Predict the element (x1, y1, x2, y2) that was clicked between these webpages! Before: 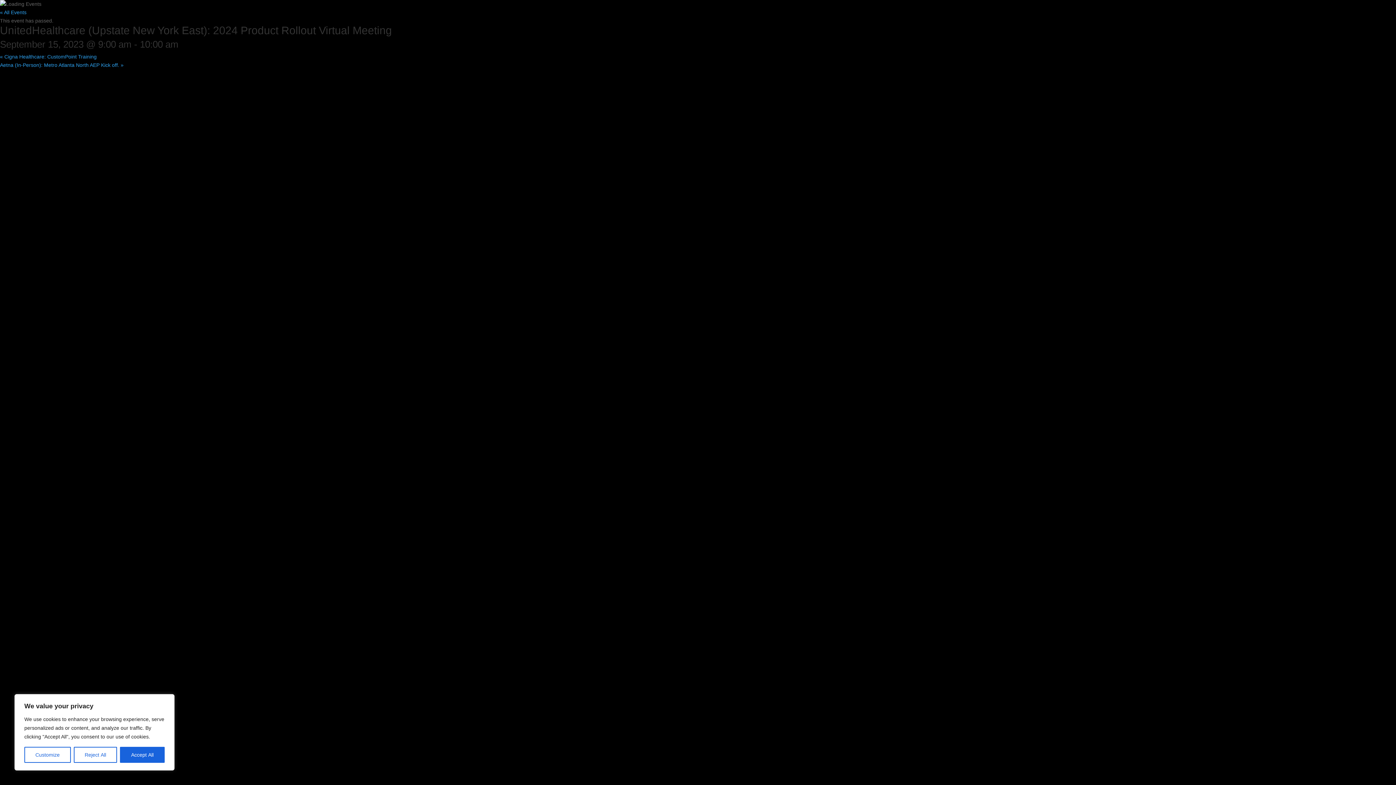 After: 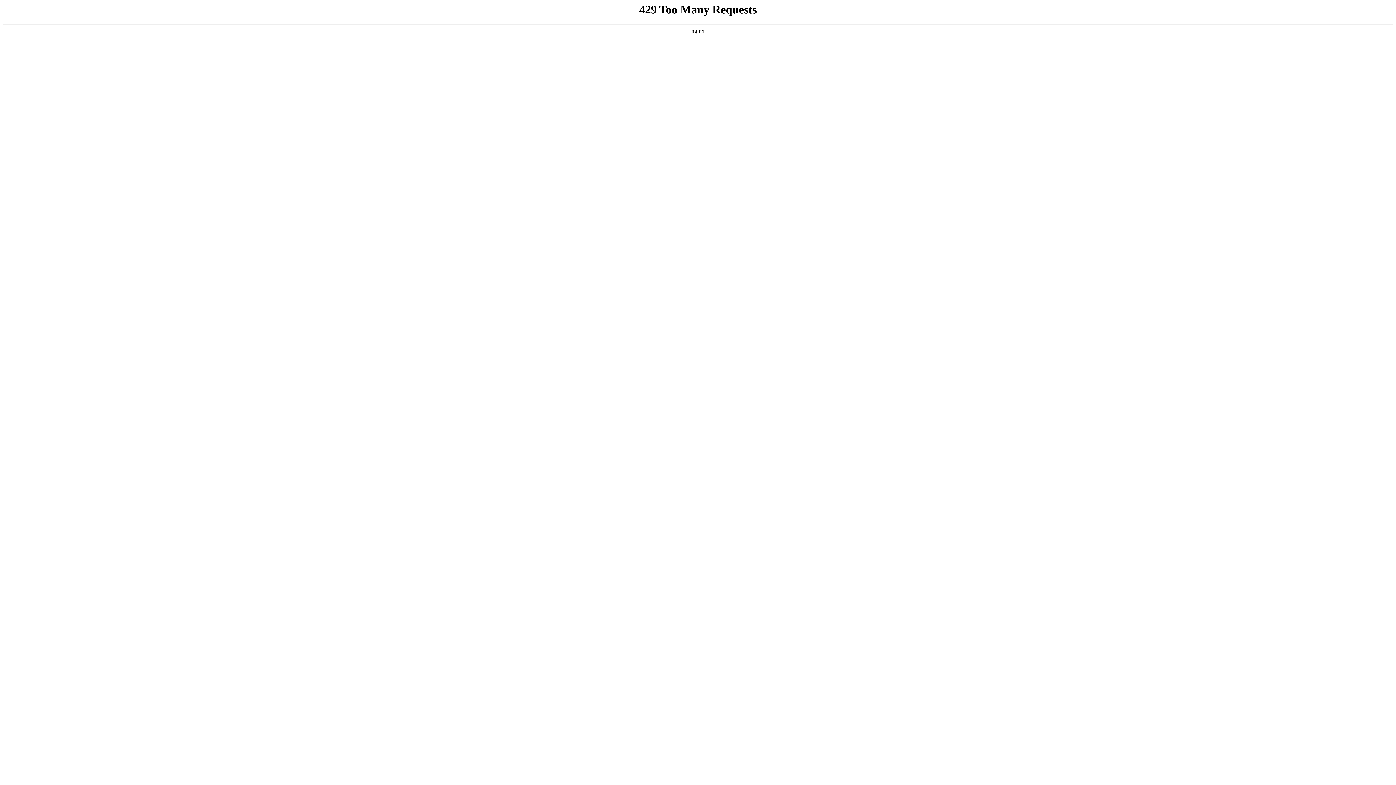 Action: label: « All Events bbox: (0, 9, 26, 15)